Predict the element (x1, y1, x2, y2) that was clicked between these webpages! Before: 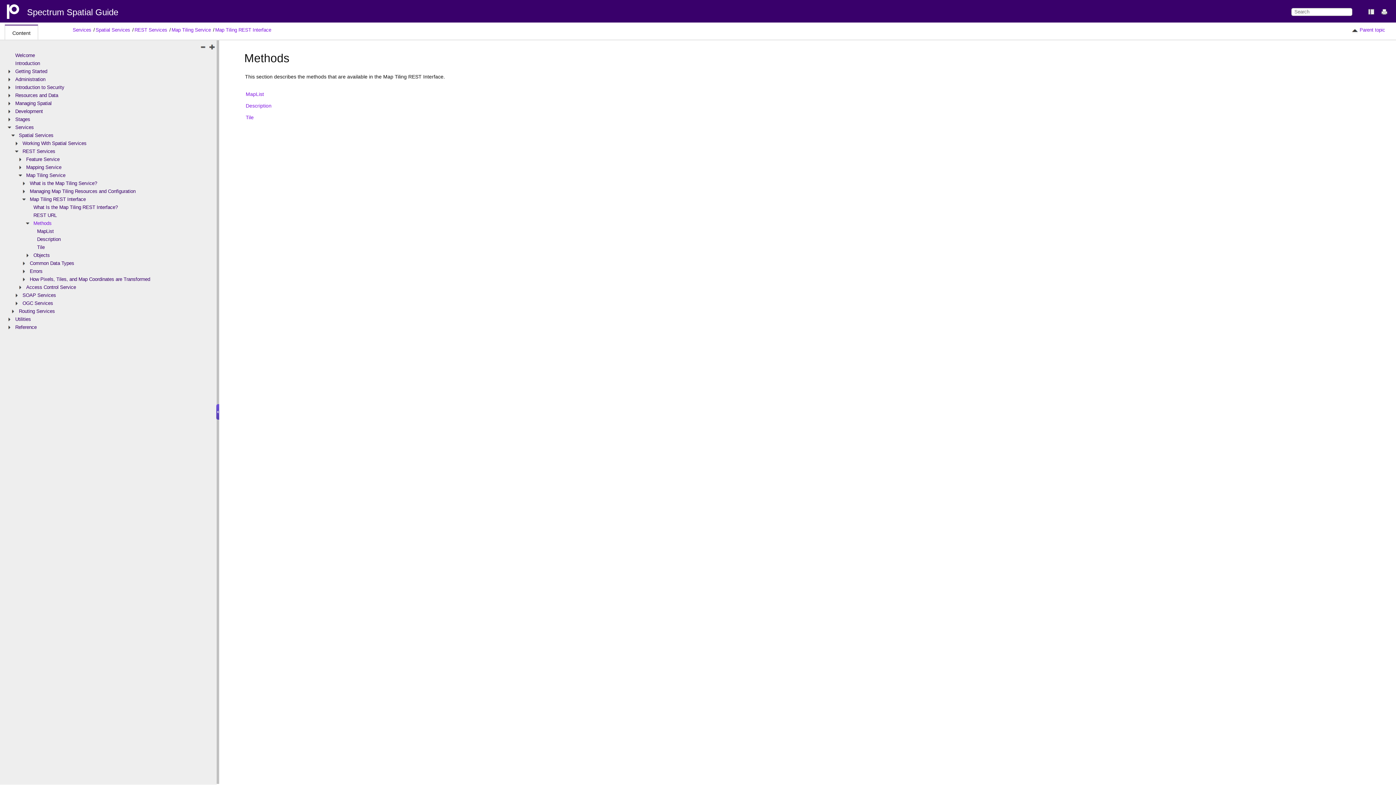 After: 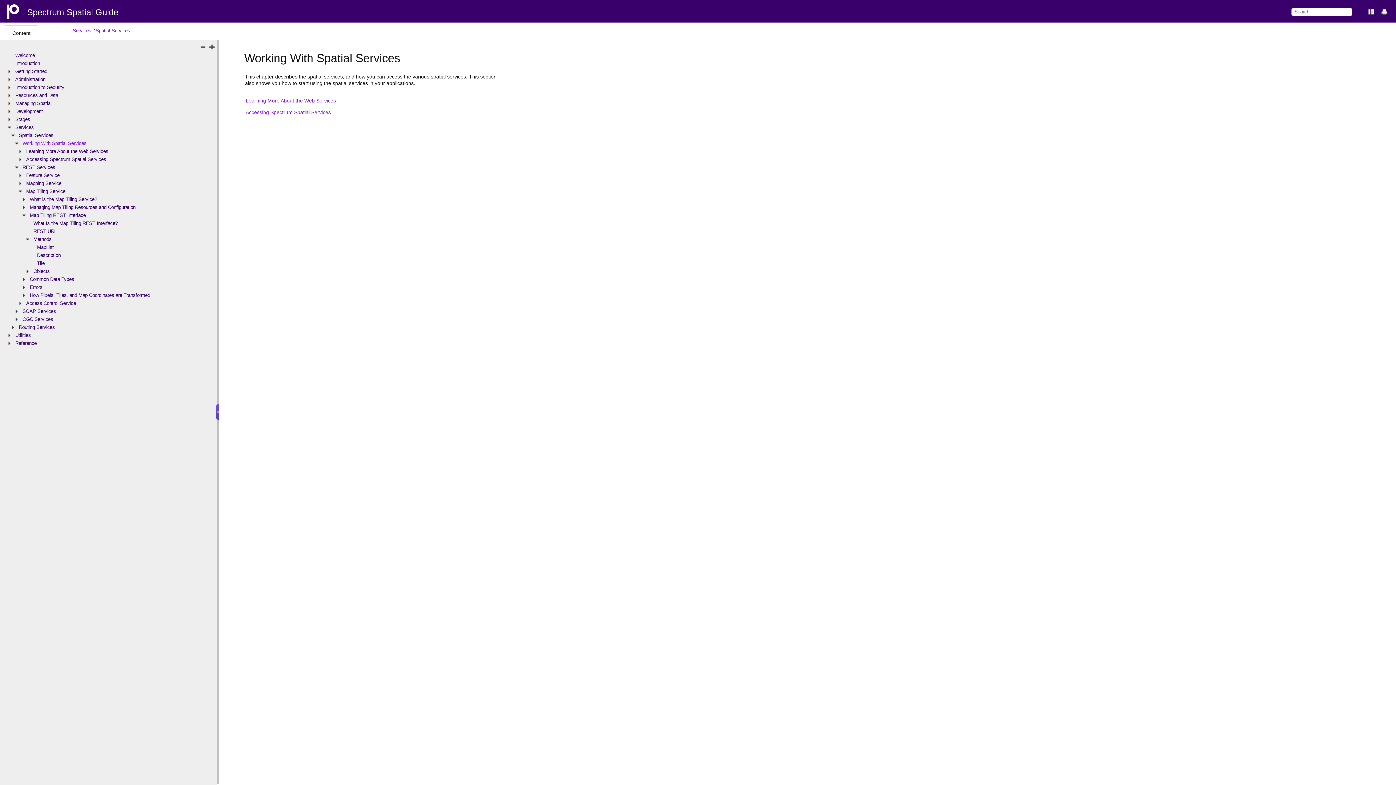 Action: label: Working With Spatial Services bbox: (22, 140, 86, 146)